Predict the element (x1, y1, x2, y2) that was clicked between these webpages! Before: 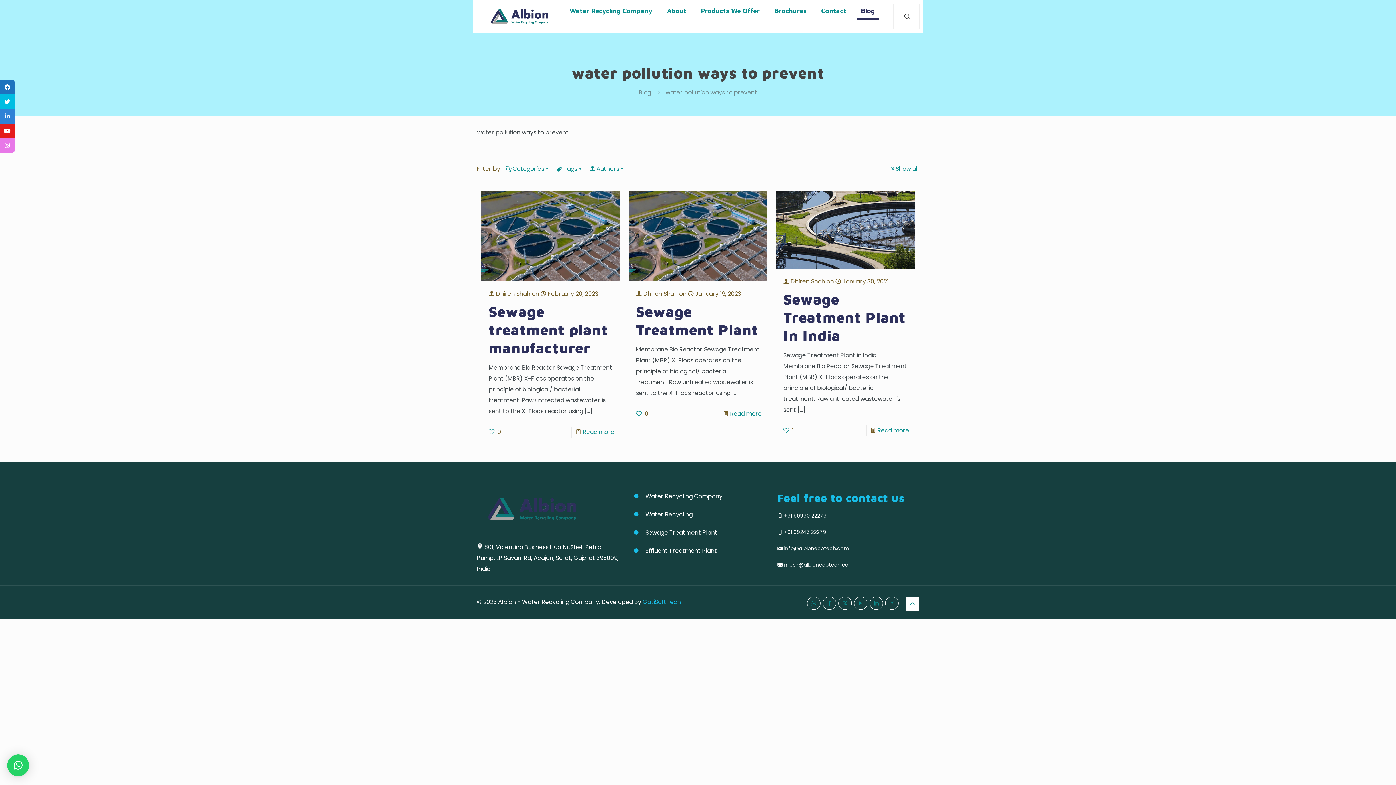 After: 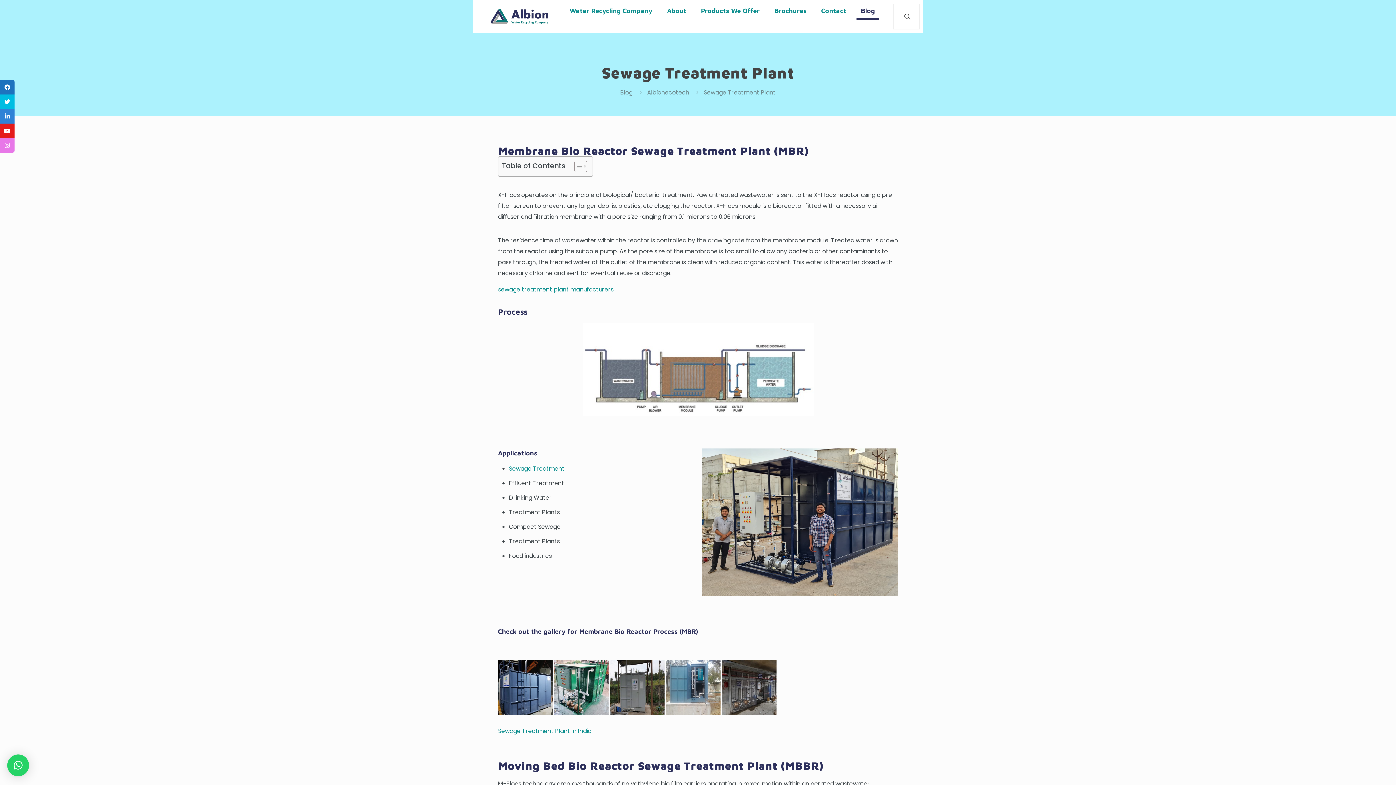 Action: bbox: (628, 190, 767, 281)